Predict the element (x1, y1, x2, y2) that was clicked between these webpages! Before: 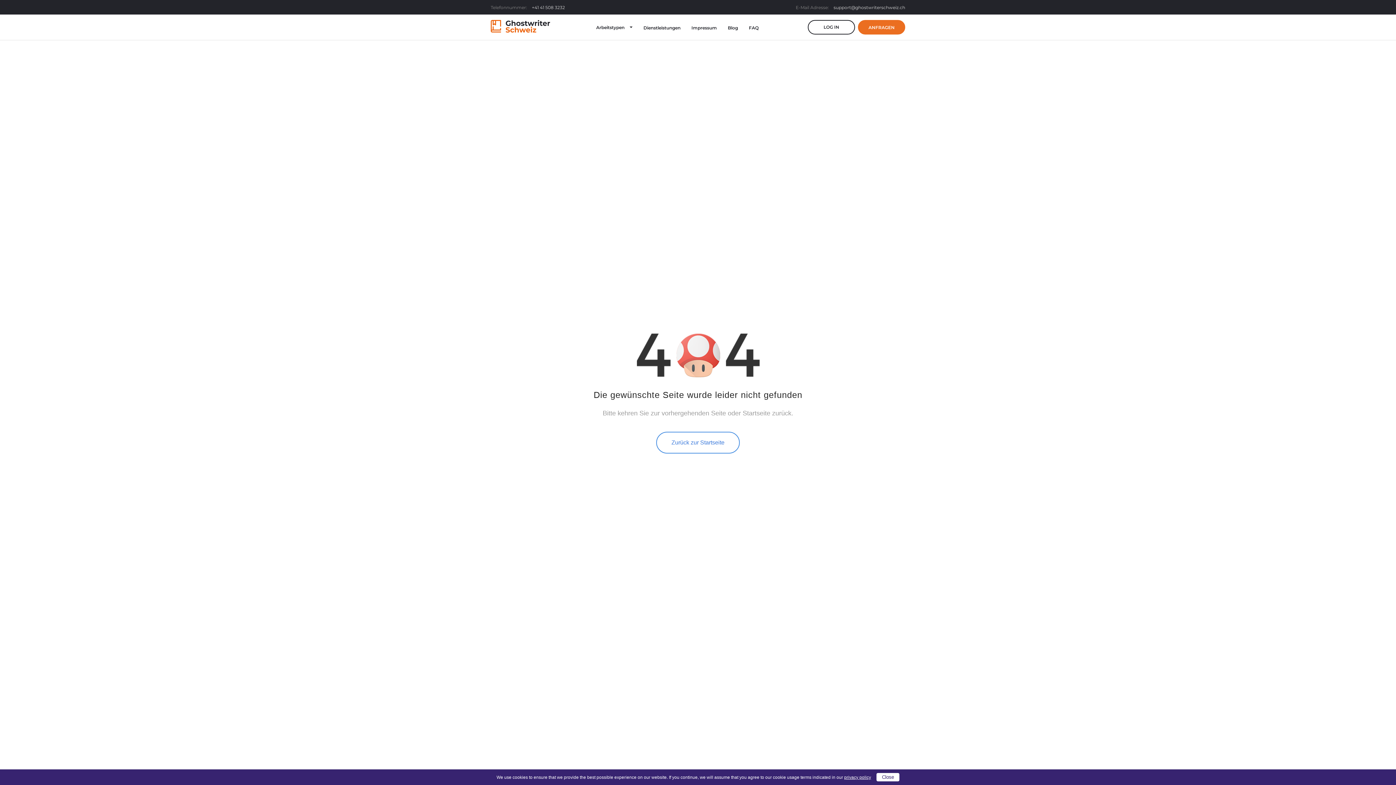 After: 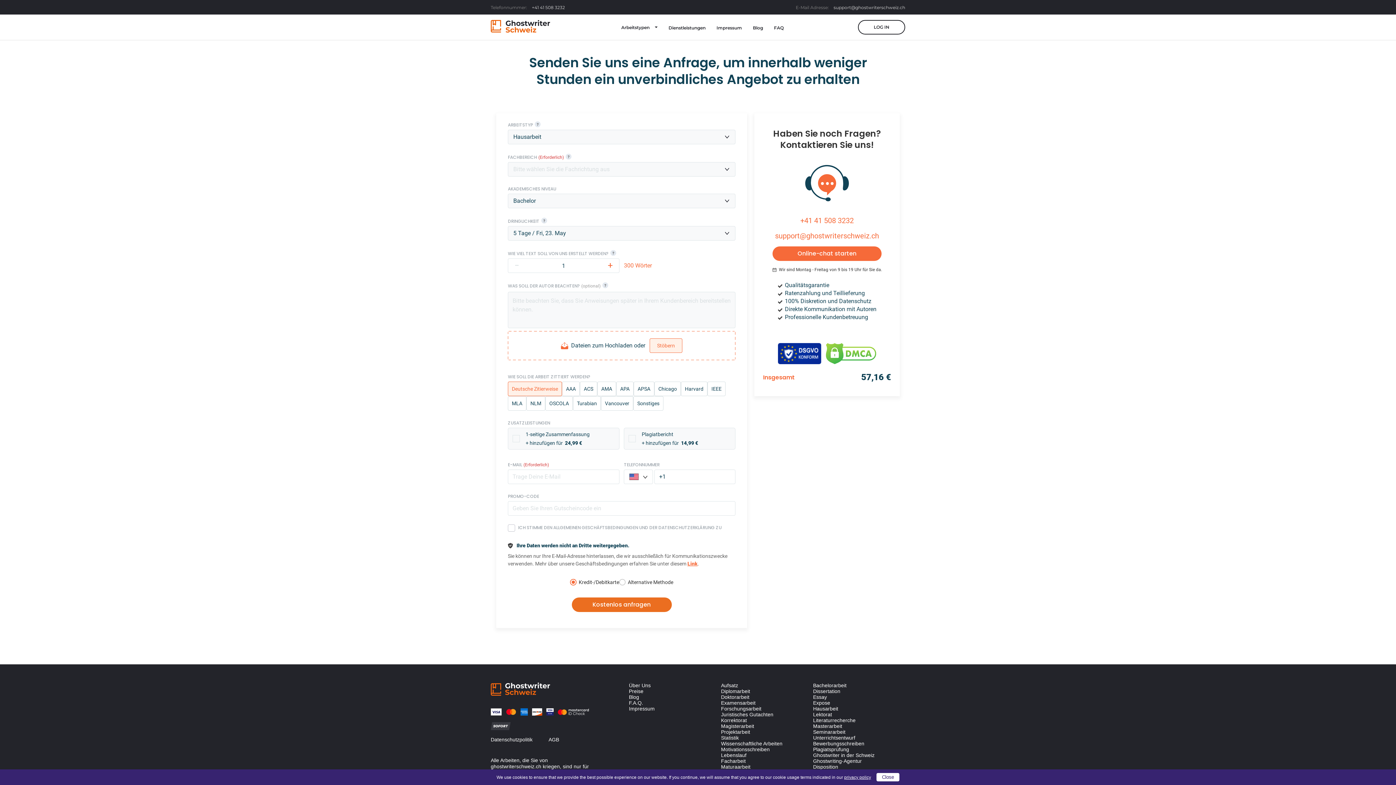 Action: bbox: (858, 20, 905, 34) label: ANFRAGEN